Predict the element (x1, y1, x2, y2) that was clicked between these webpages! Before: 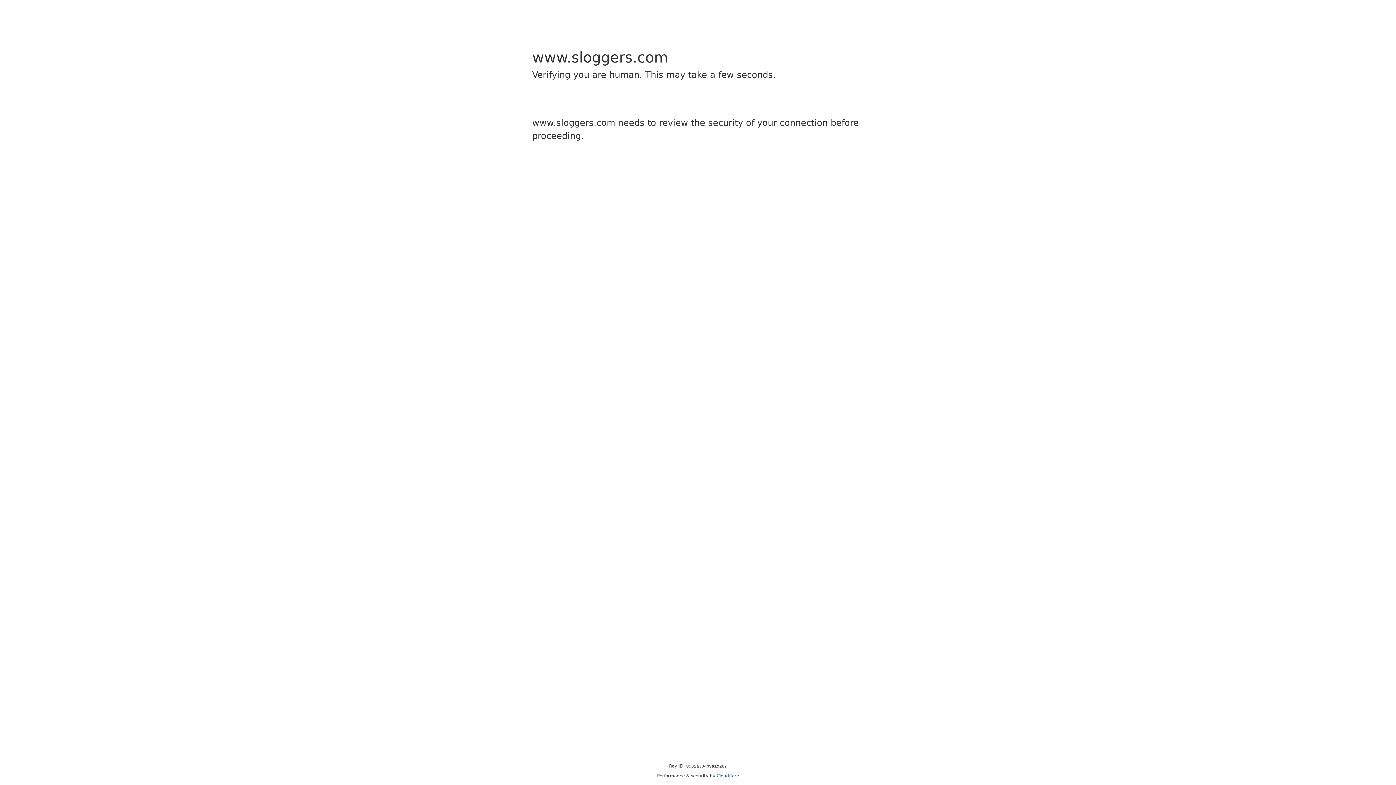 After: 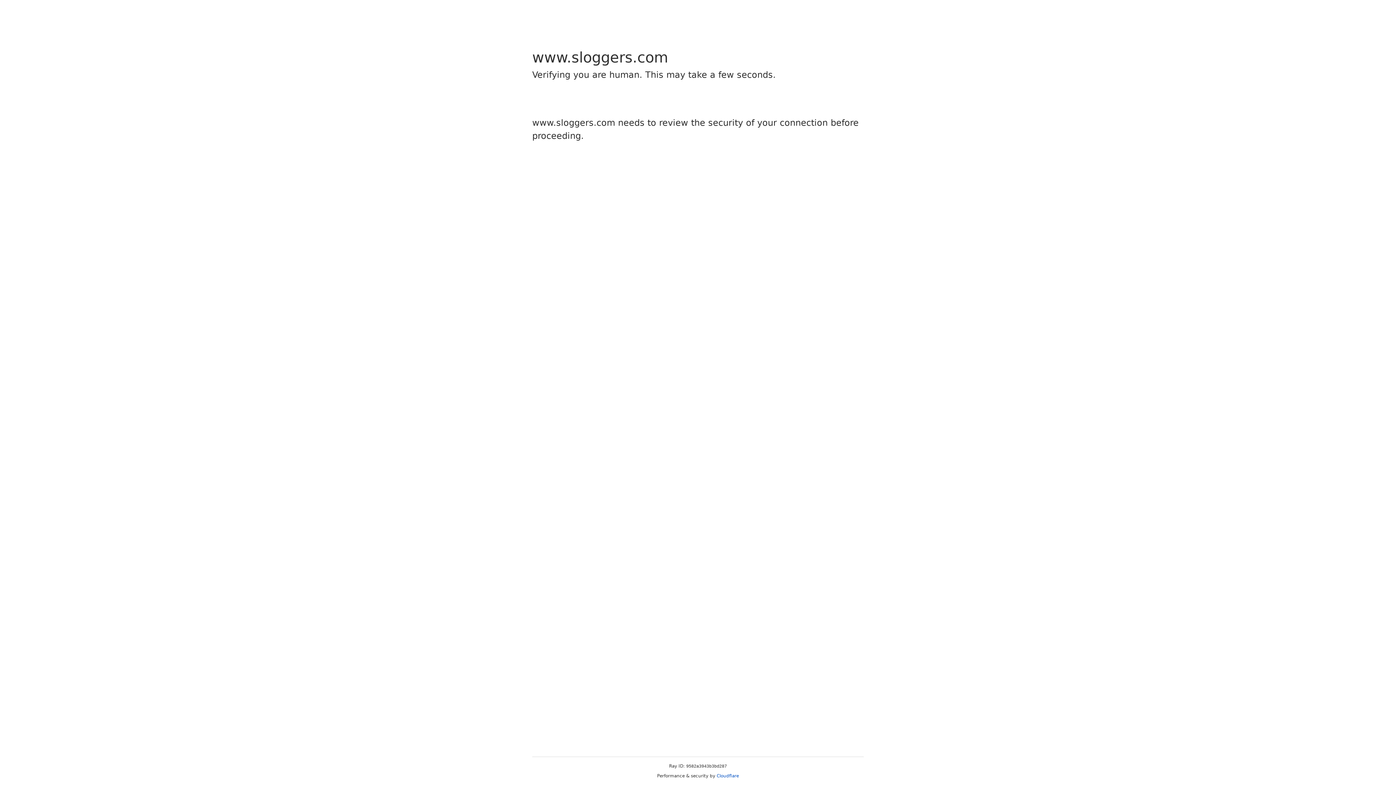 Action: bbox: (716, 773, 739, 778) label: Cloudflare